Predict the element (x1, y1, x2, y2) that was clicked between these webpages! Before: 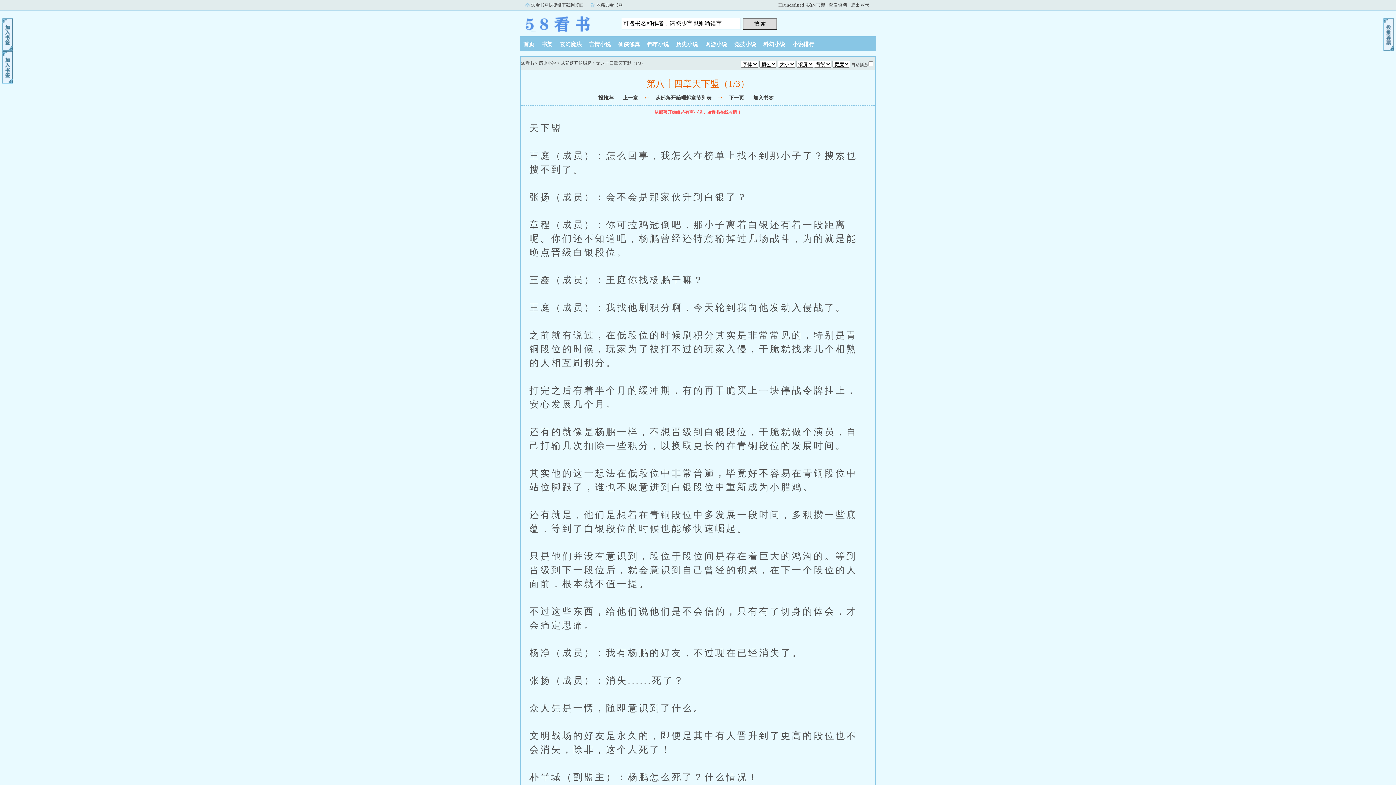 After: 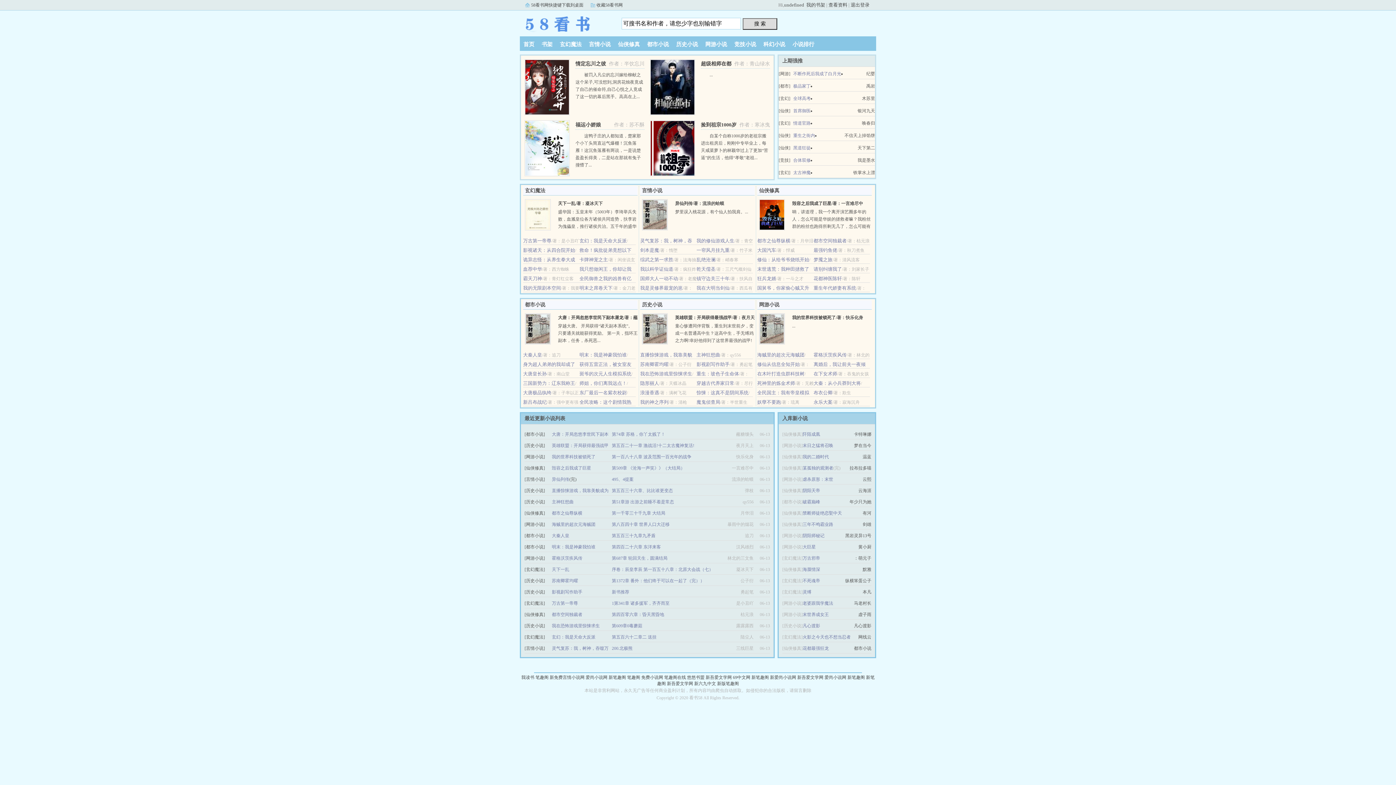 Action: bbox: (520, 41, 538, 47) label: 首页